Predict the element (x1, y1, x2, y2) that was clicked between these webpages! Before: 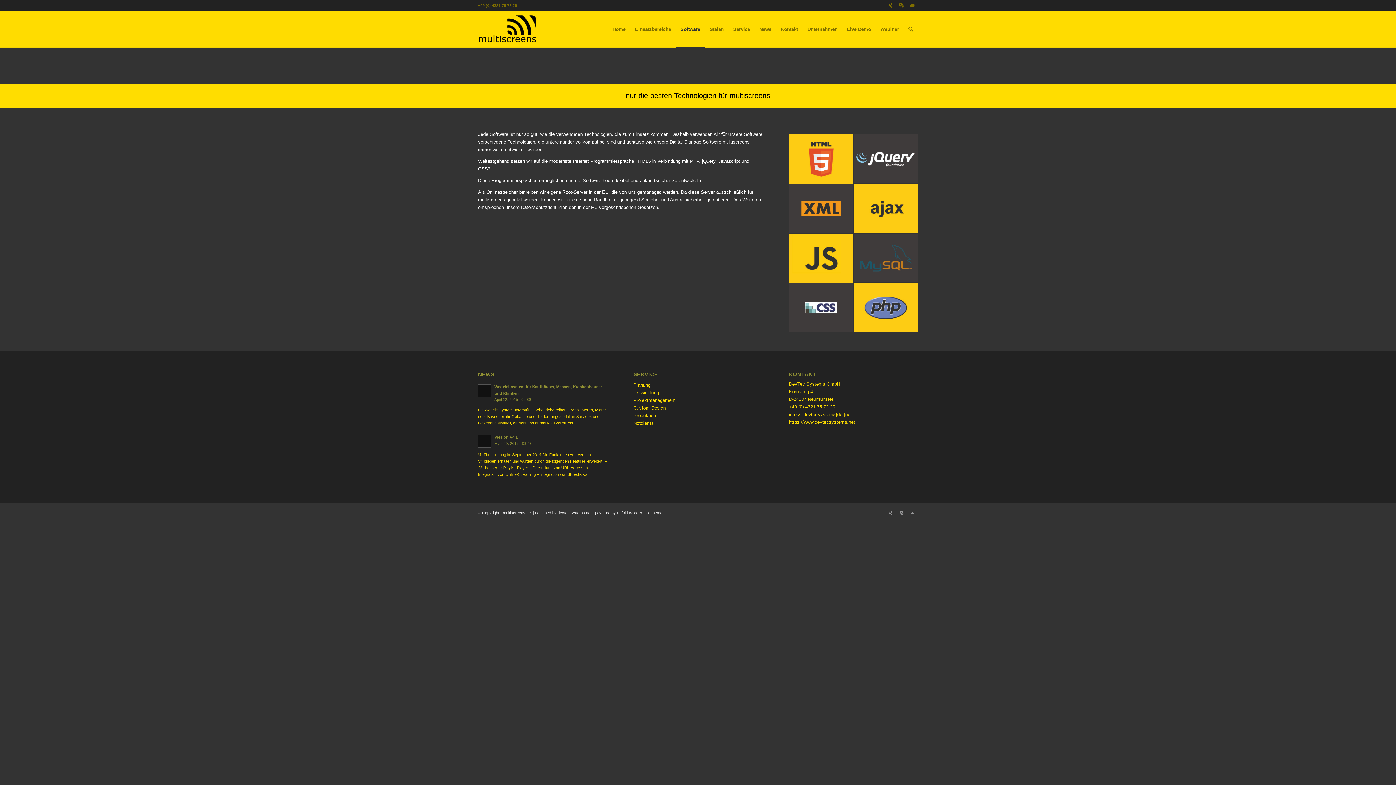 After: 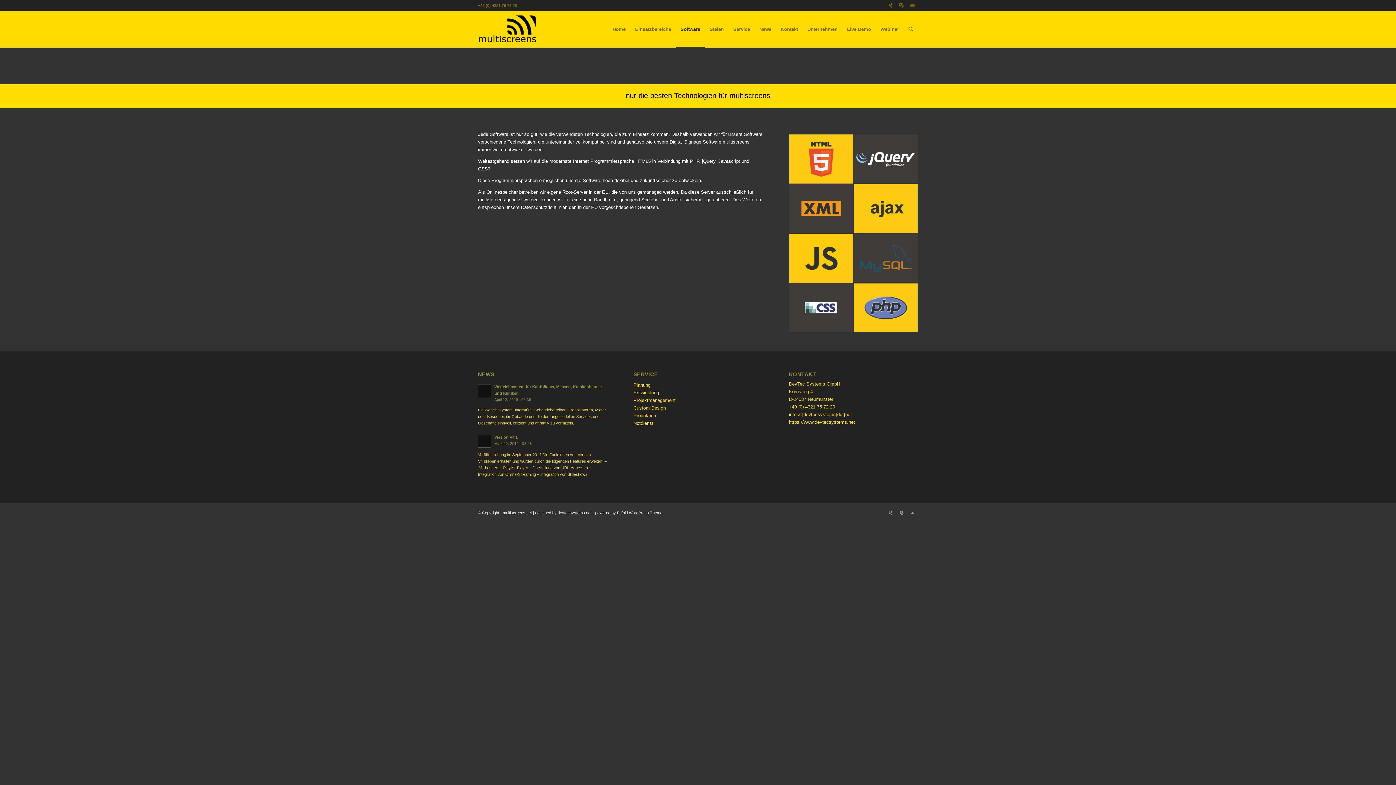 Action: bbox: (896, 0, 906, 10) label: Link zu Skype